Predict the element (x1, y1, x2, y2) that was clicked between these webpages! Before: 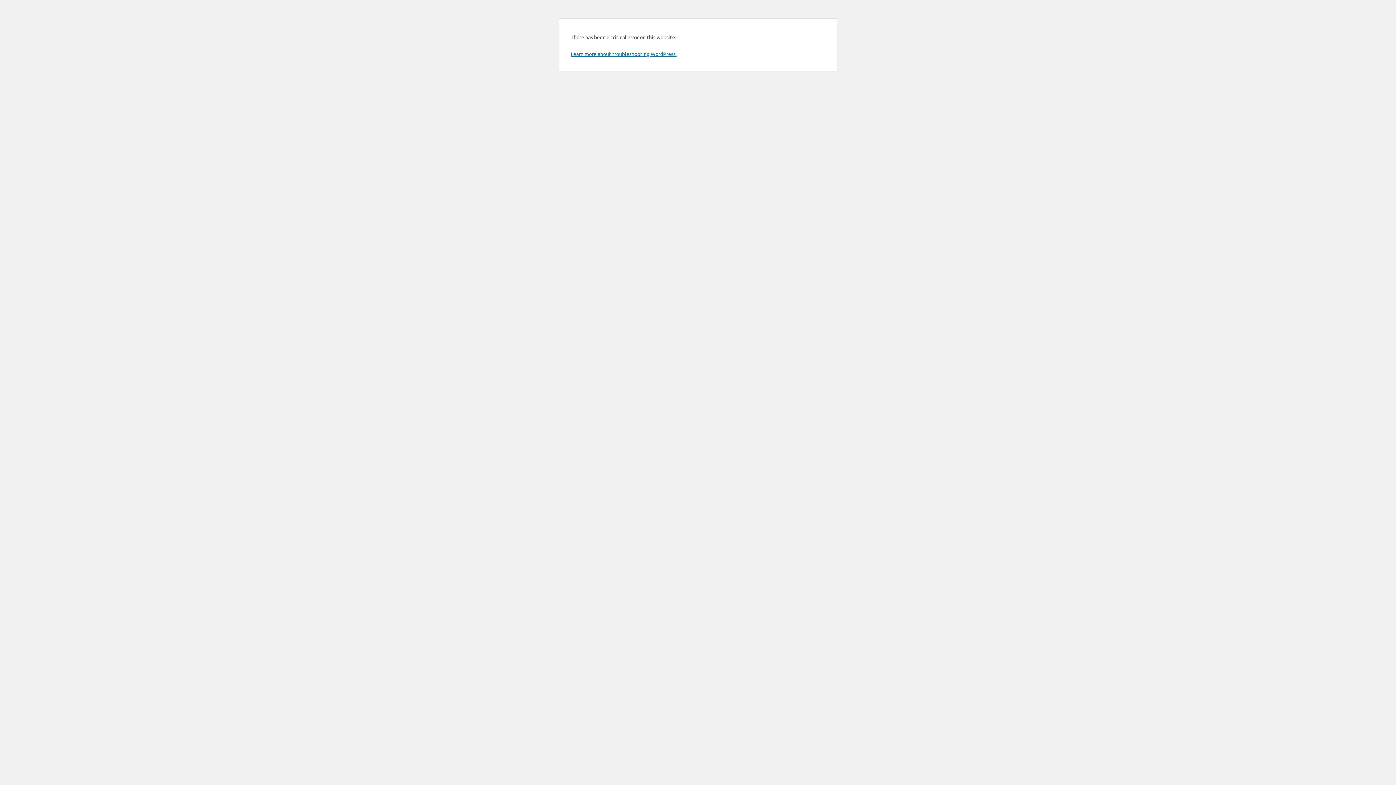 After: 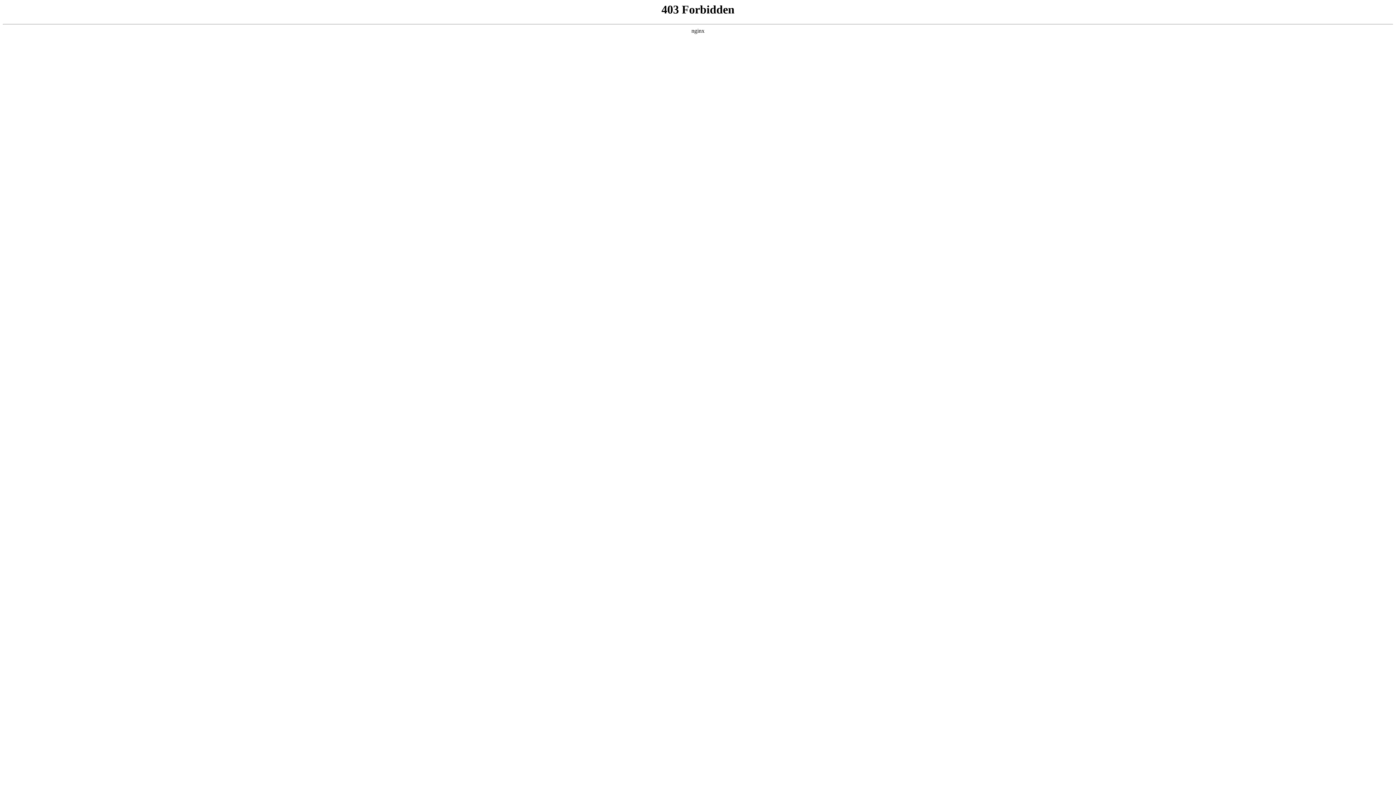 Action: label: Learn more about troubleshooting WordPress. bbox: (570, 50, 676, 57)